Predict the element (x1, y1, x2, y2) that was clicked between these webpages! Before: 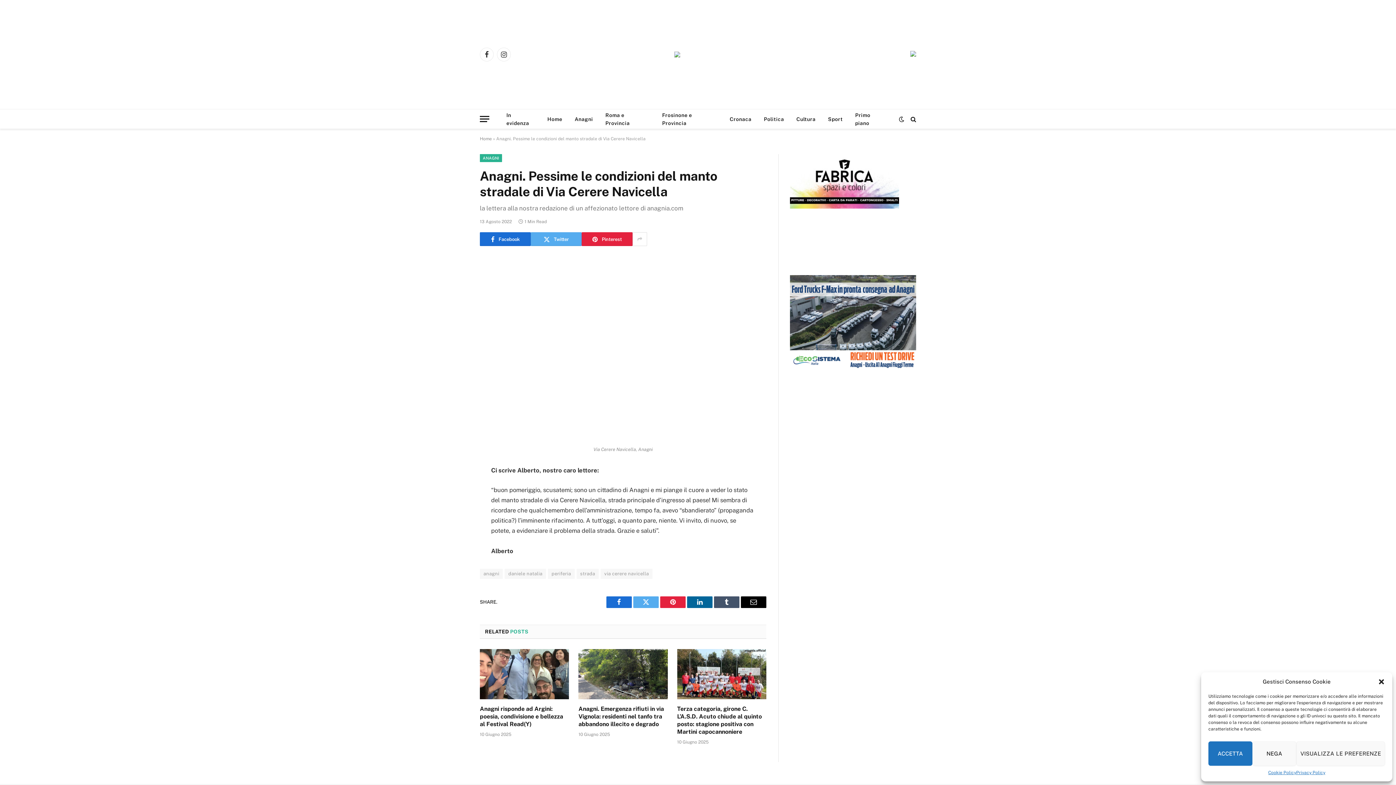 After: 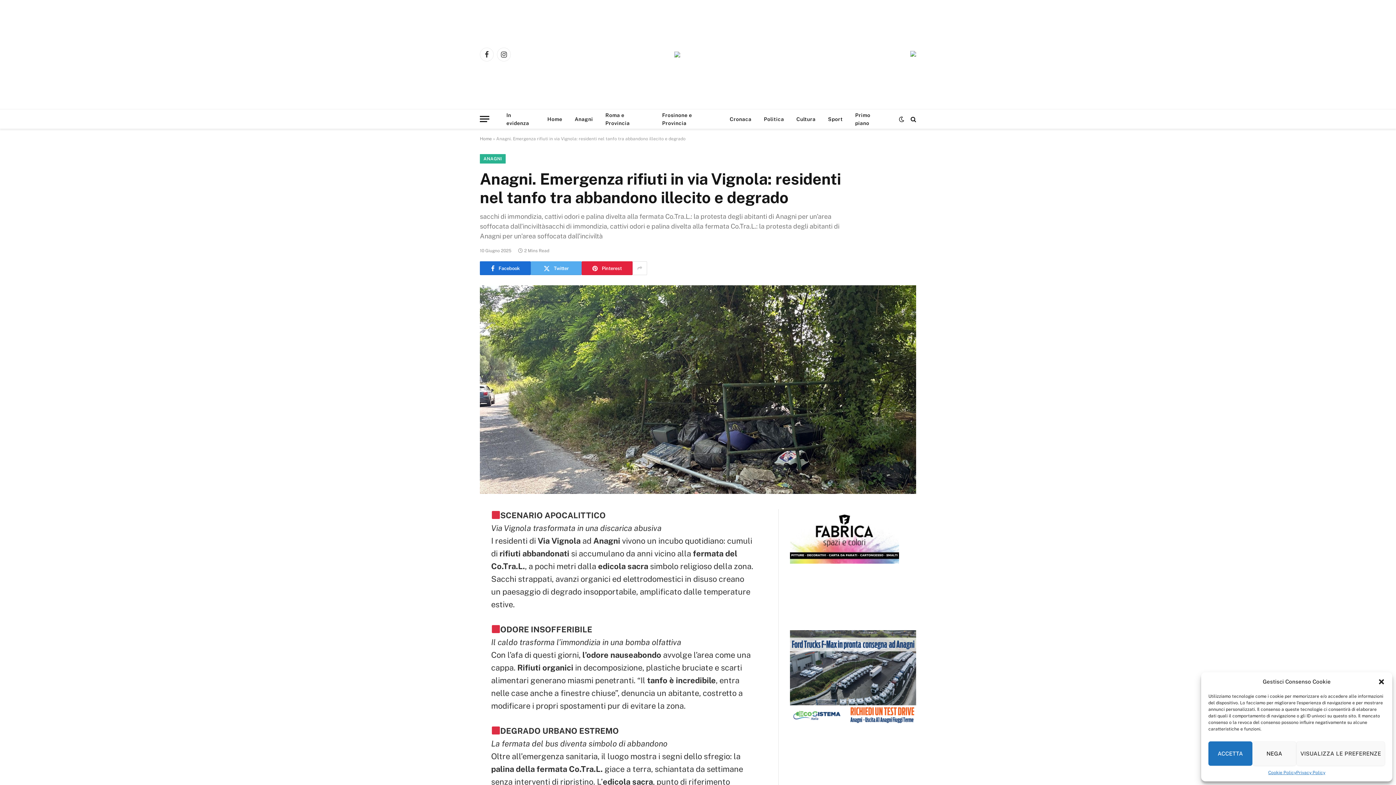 Action: label: Anagni. Emergenza rifiuti in via Vignola: residenti nel tanfo tra abbandono illecito e degrado bbox: (578, 705, 667, 728)